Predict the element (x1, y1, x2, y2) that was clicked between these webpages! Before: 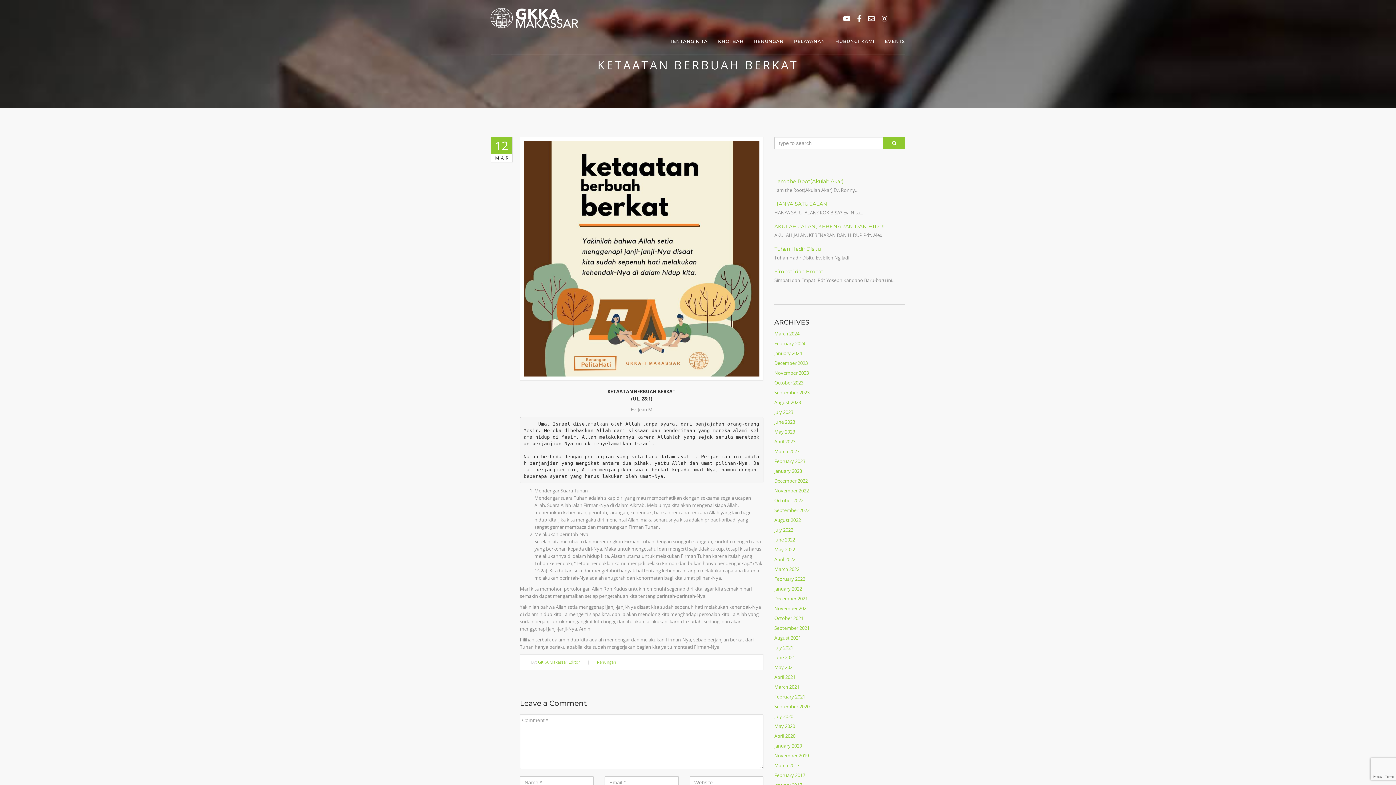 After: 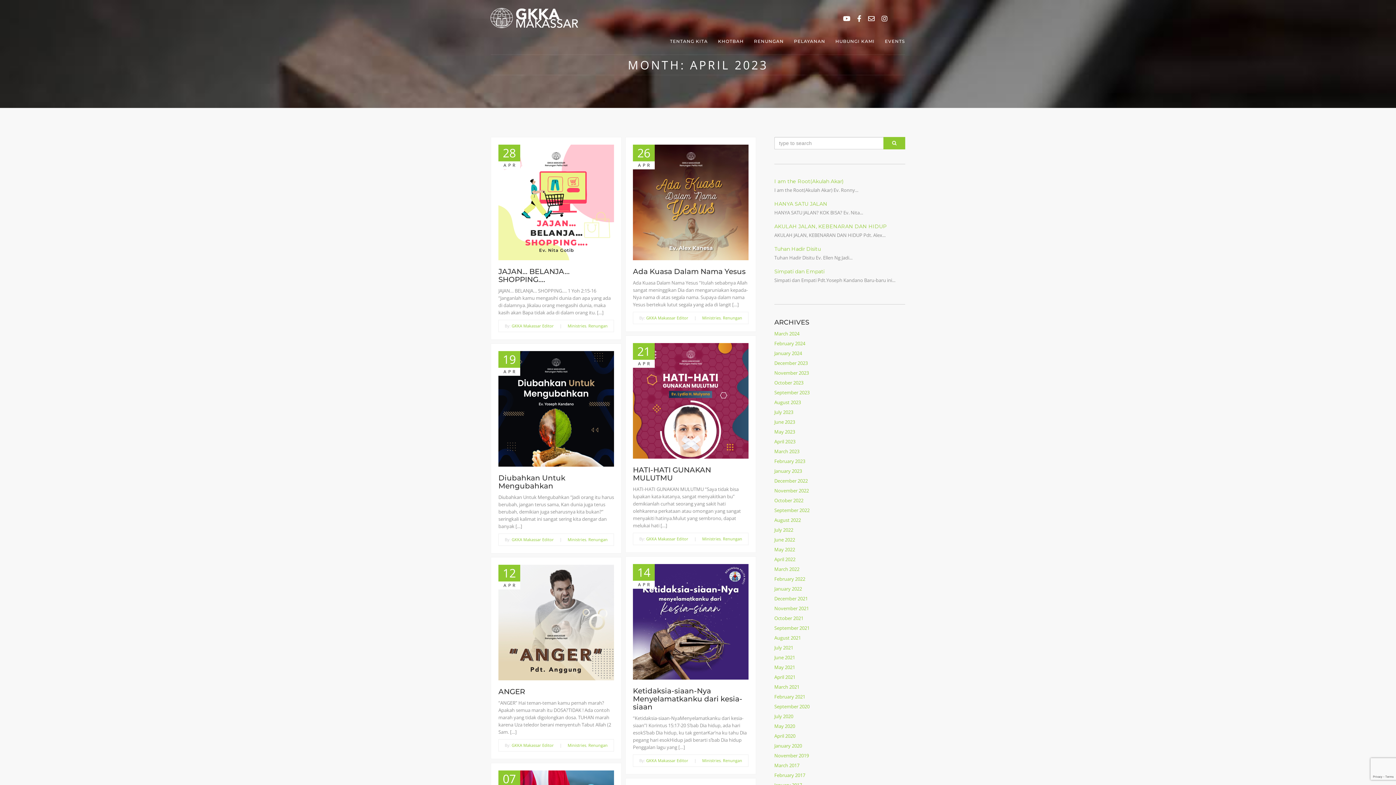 Action: bbox: (774, 438, 795, 445) label: April 2023